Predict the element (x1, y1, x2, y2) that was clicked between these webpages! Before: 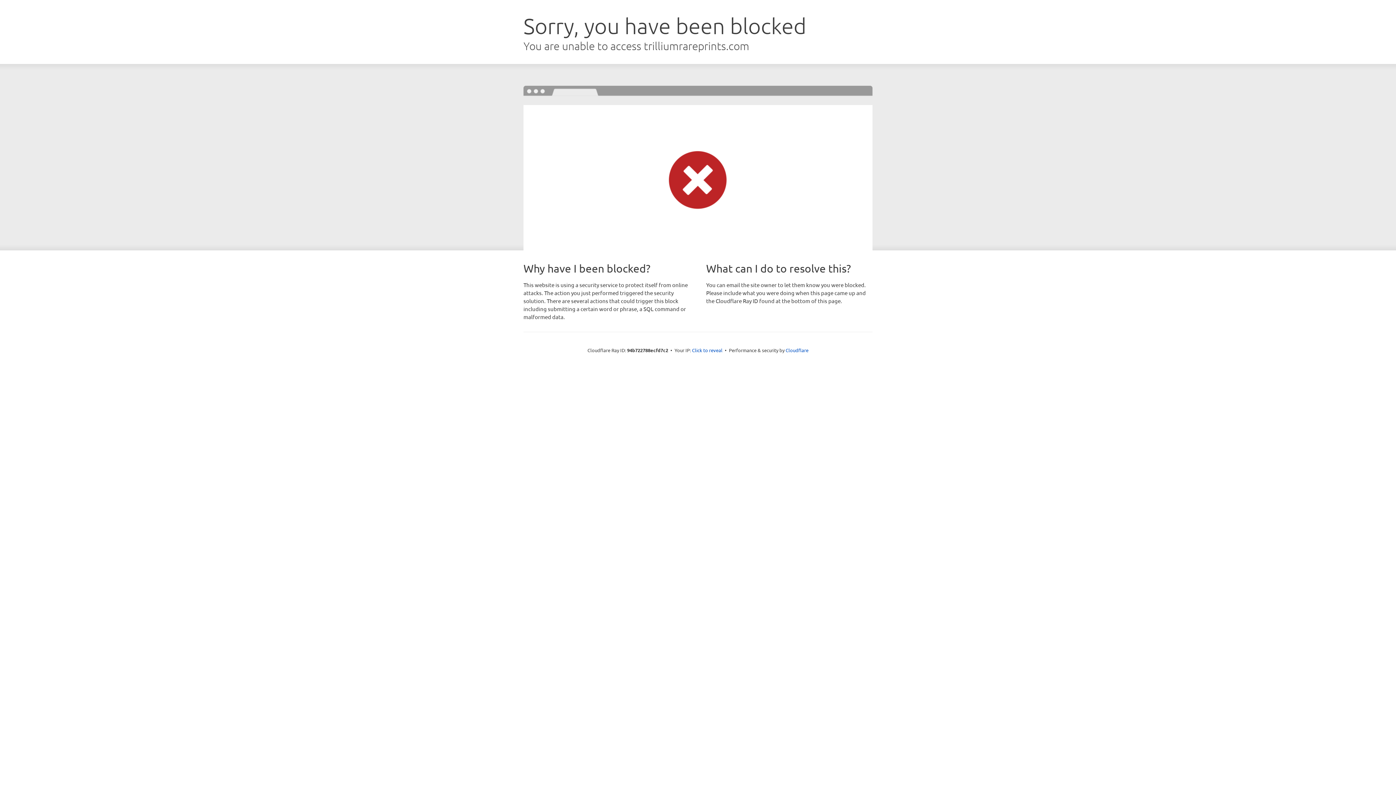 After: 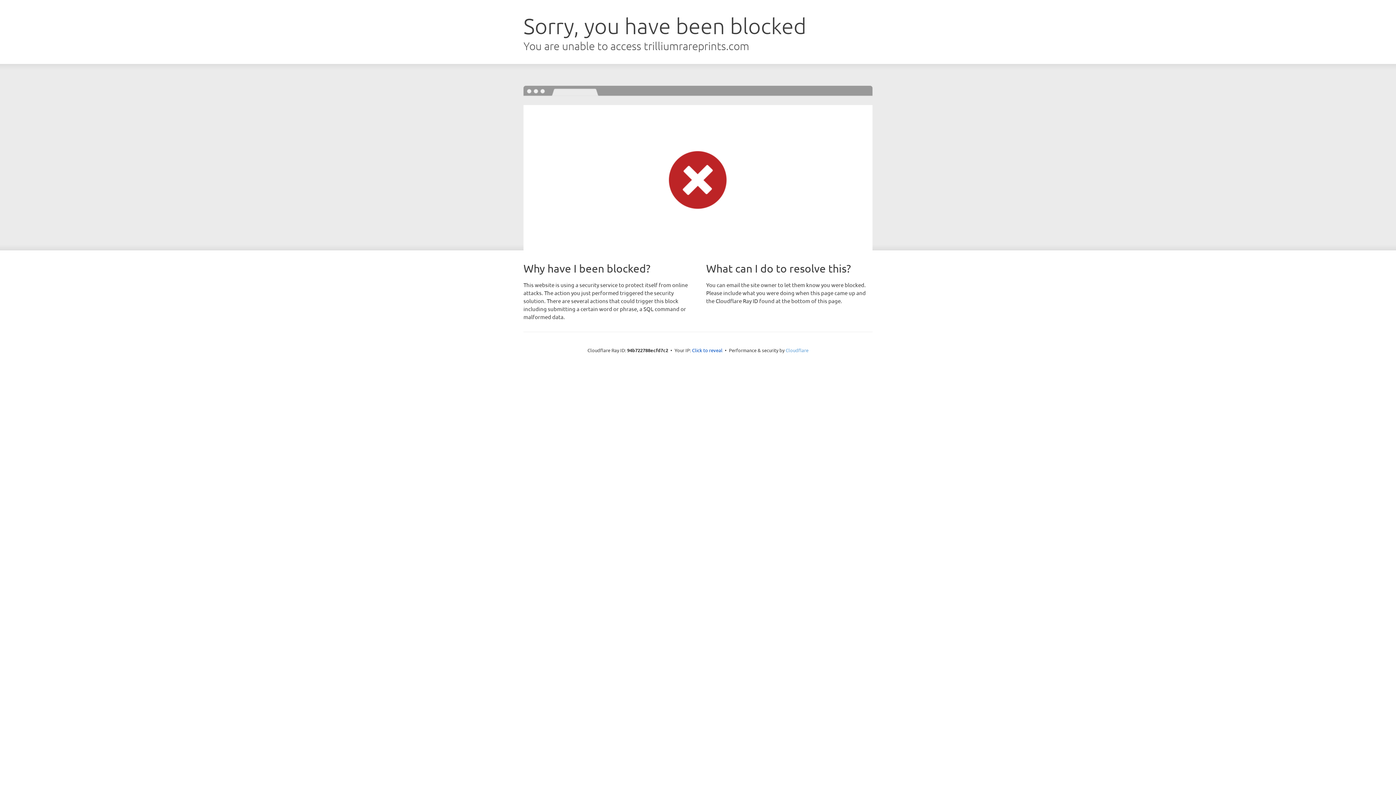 Action: label: Cloudflare bbox: (785, 347, 808, 353)